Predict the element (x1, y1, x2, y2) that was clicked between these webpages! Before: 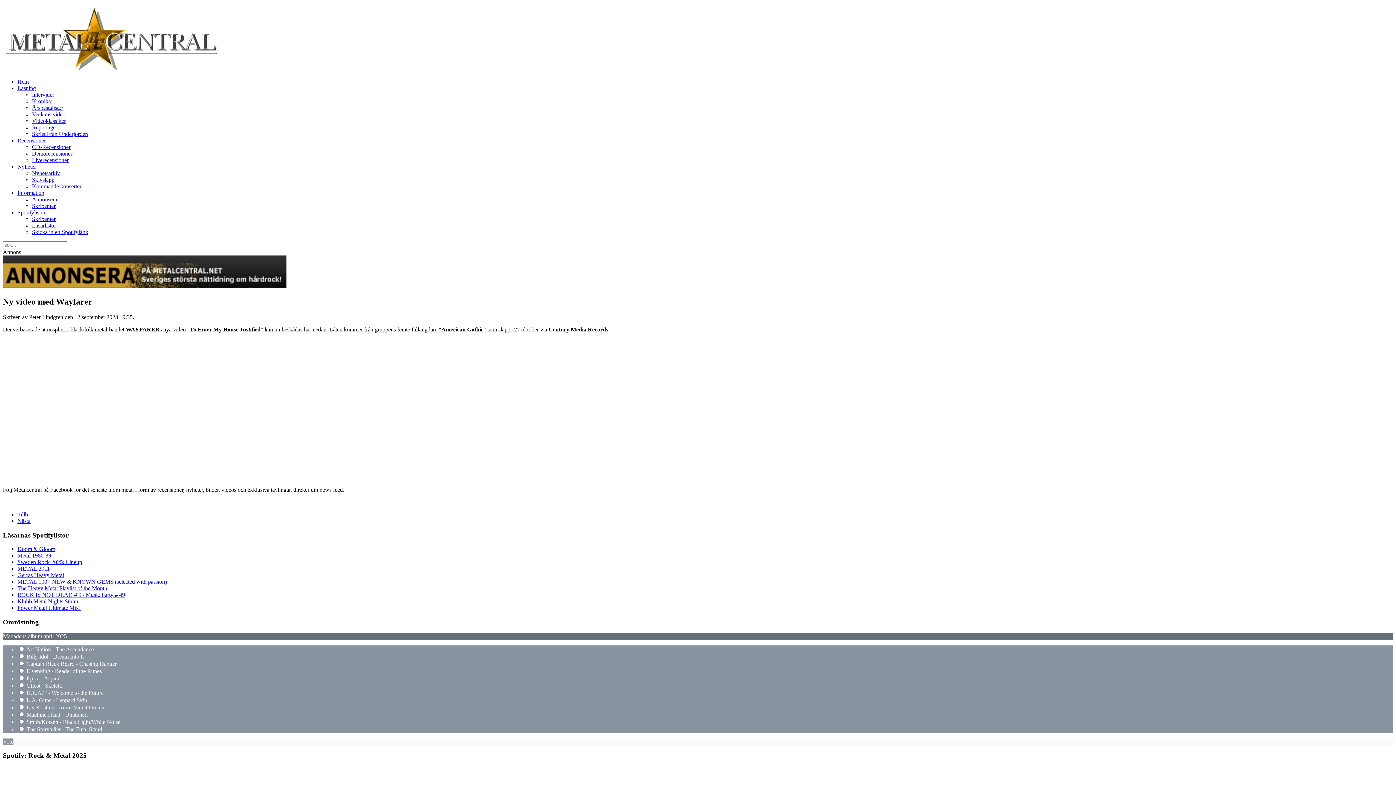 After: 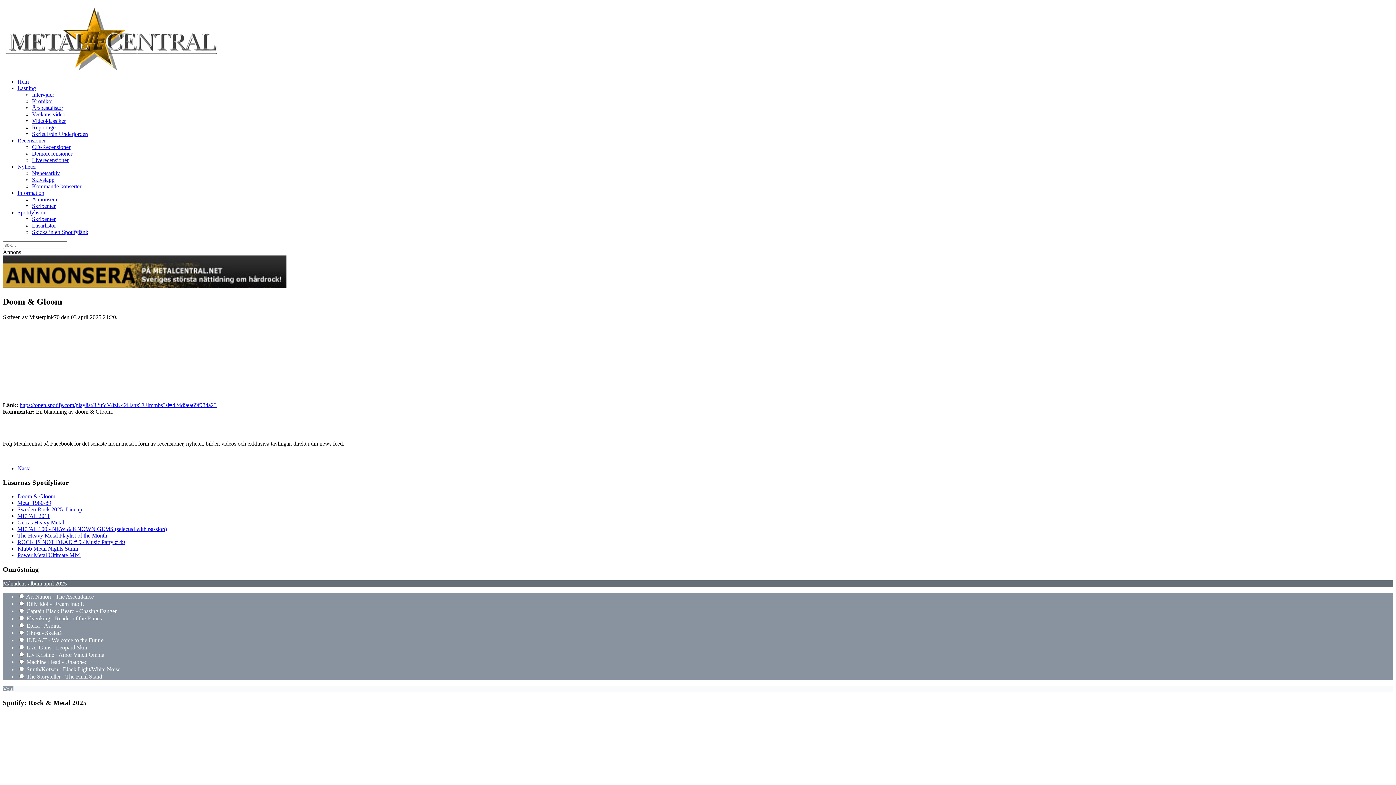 Action: bbox: (17, 546, 55, 552) label: Doom & Gloom